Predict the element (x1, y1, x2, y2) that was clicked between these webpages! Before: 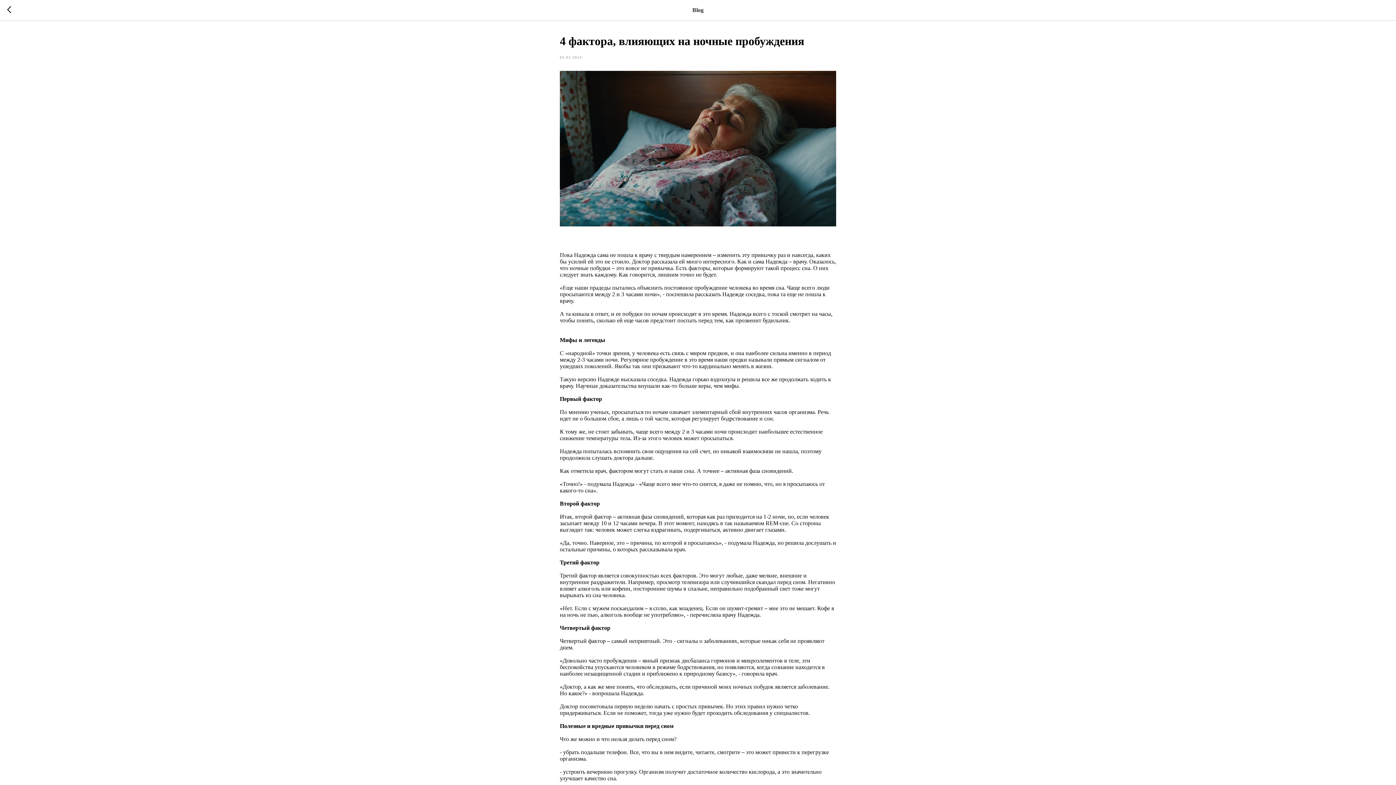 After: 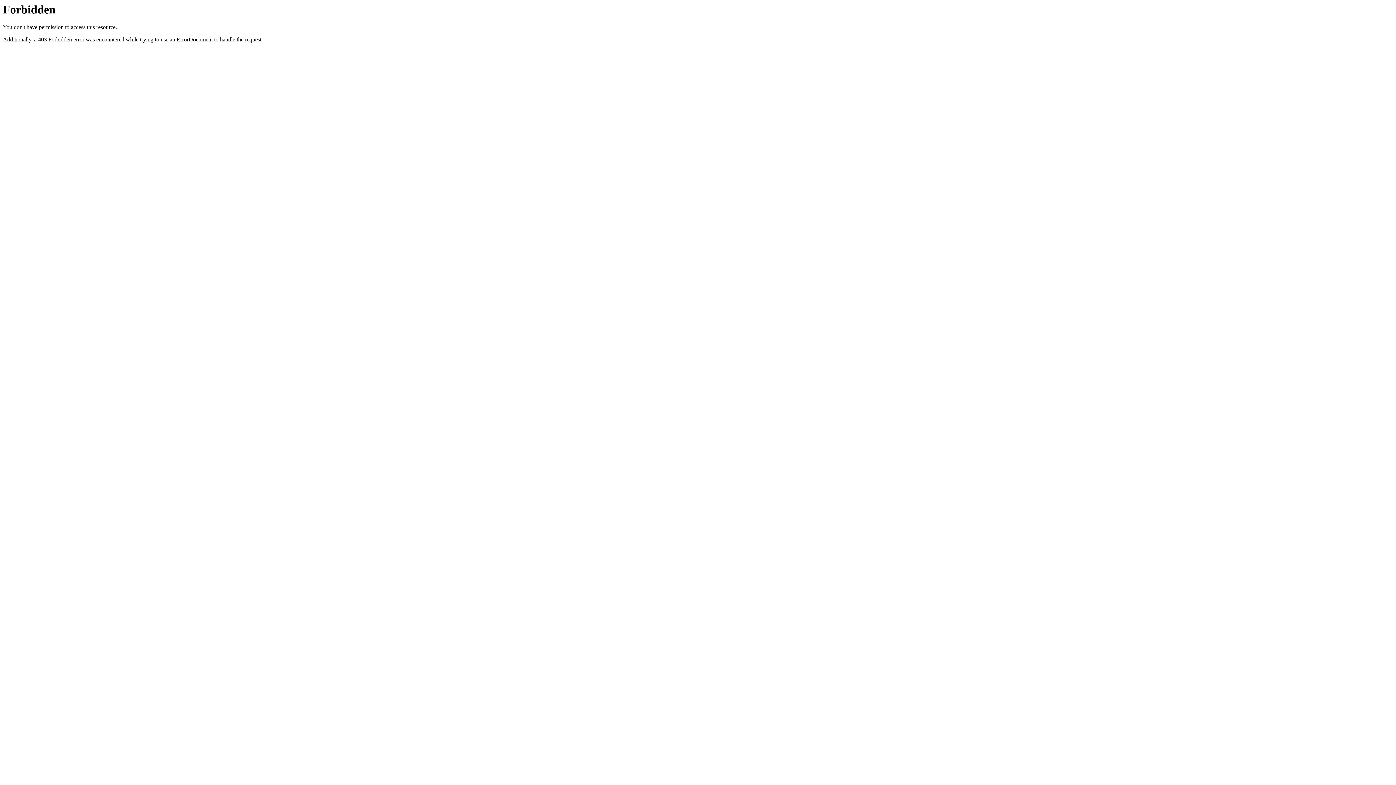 Action: bbox: (7, 6, 15, 14)